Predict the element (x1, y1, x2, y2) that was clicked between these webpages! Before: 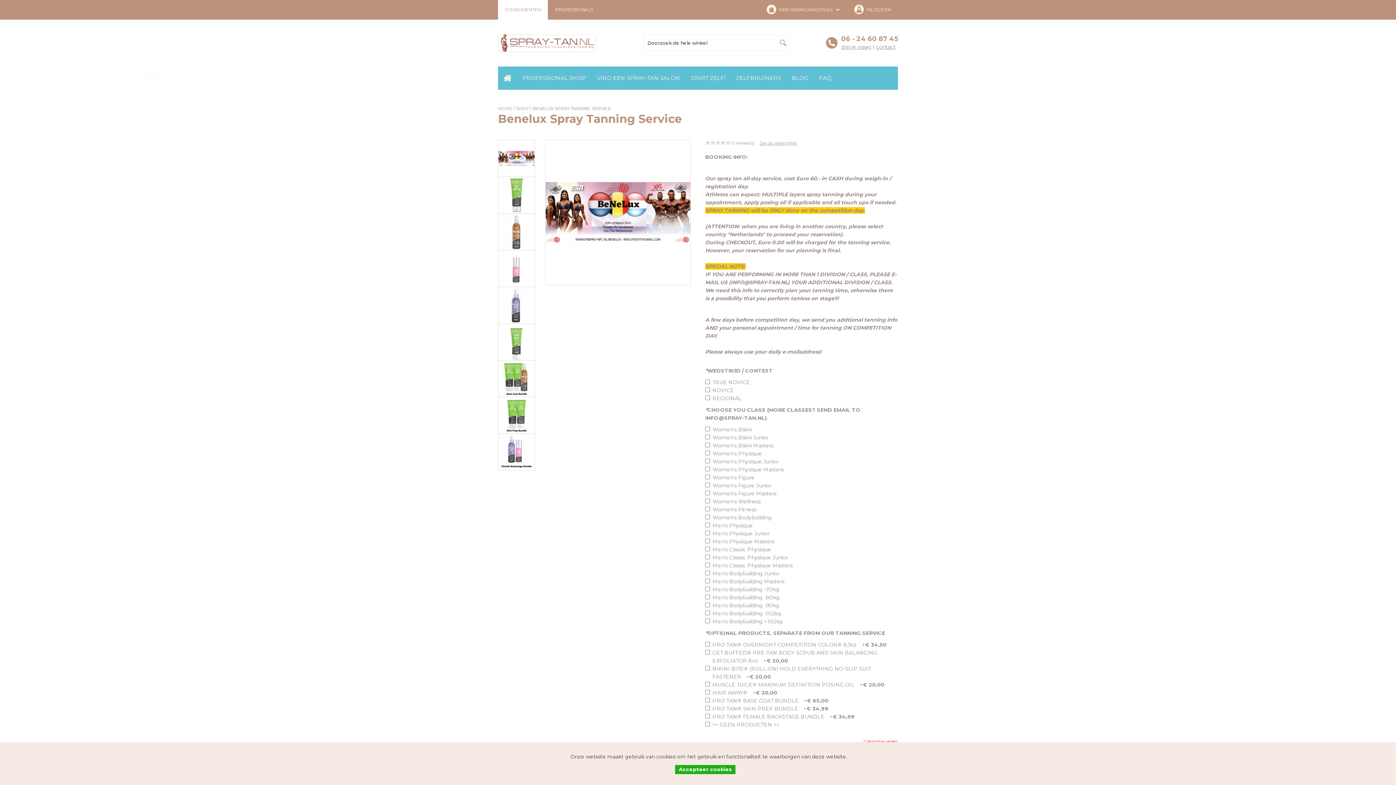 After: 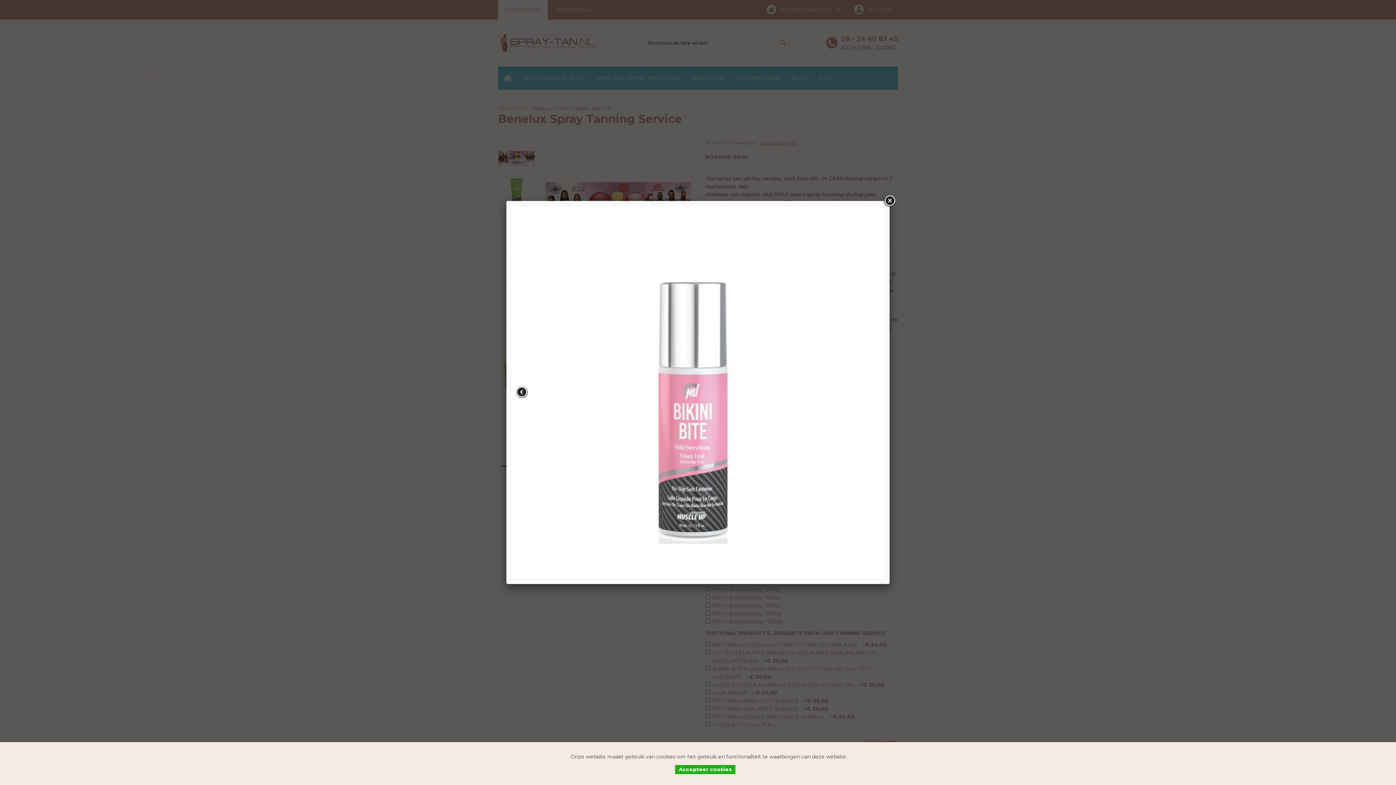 Action: bbox: (498, 250, 535, 287)